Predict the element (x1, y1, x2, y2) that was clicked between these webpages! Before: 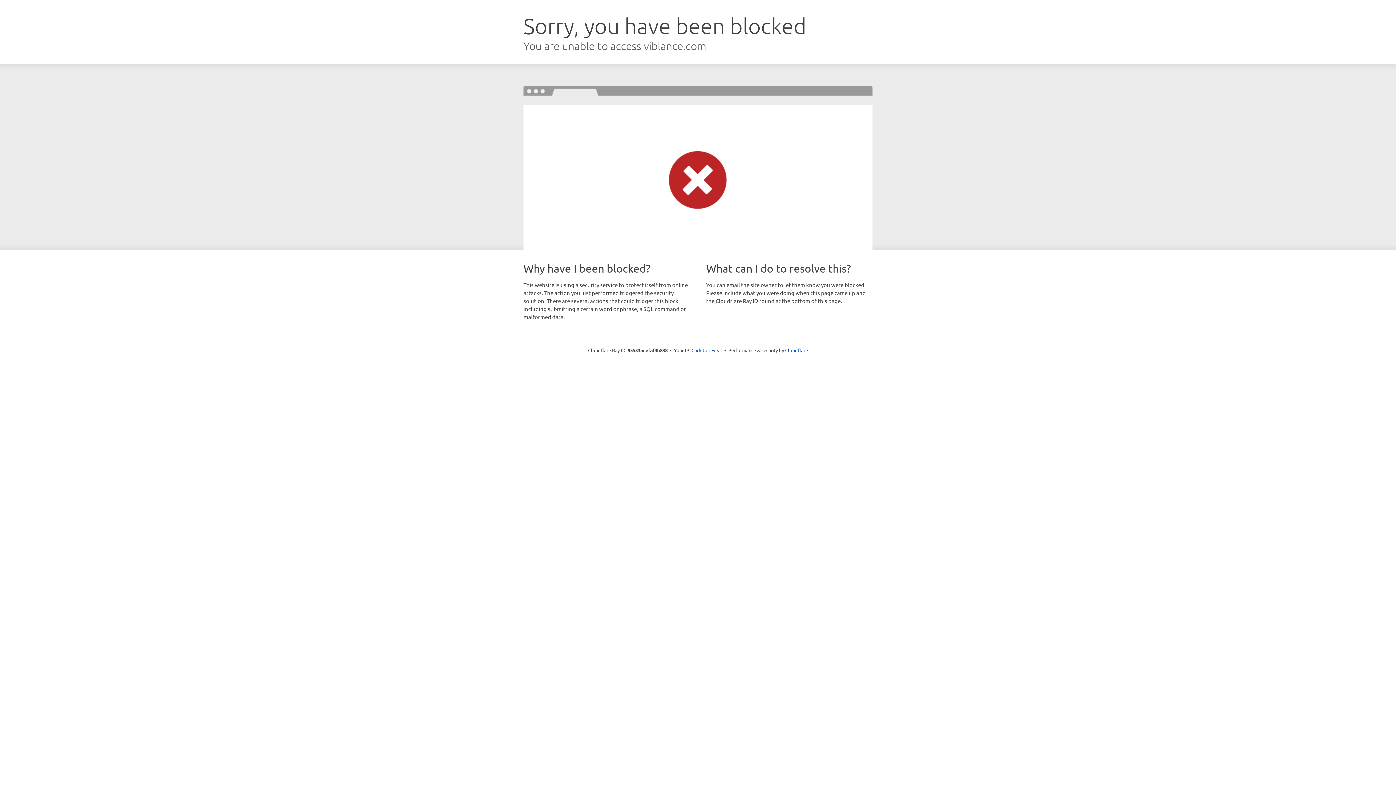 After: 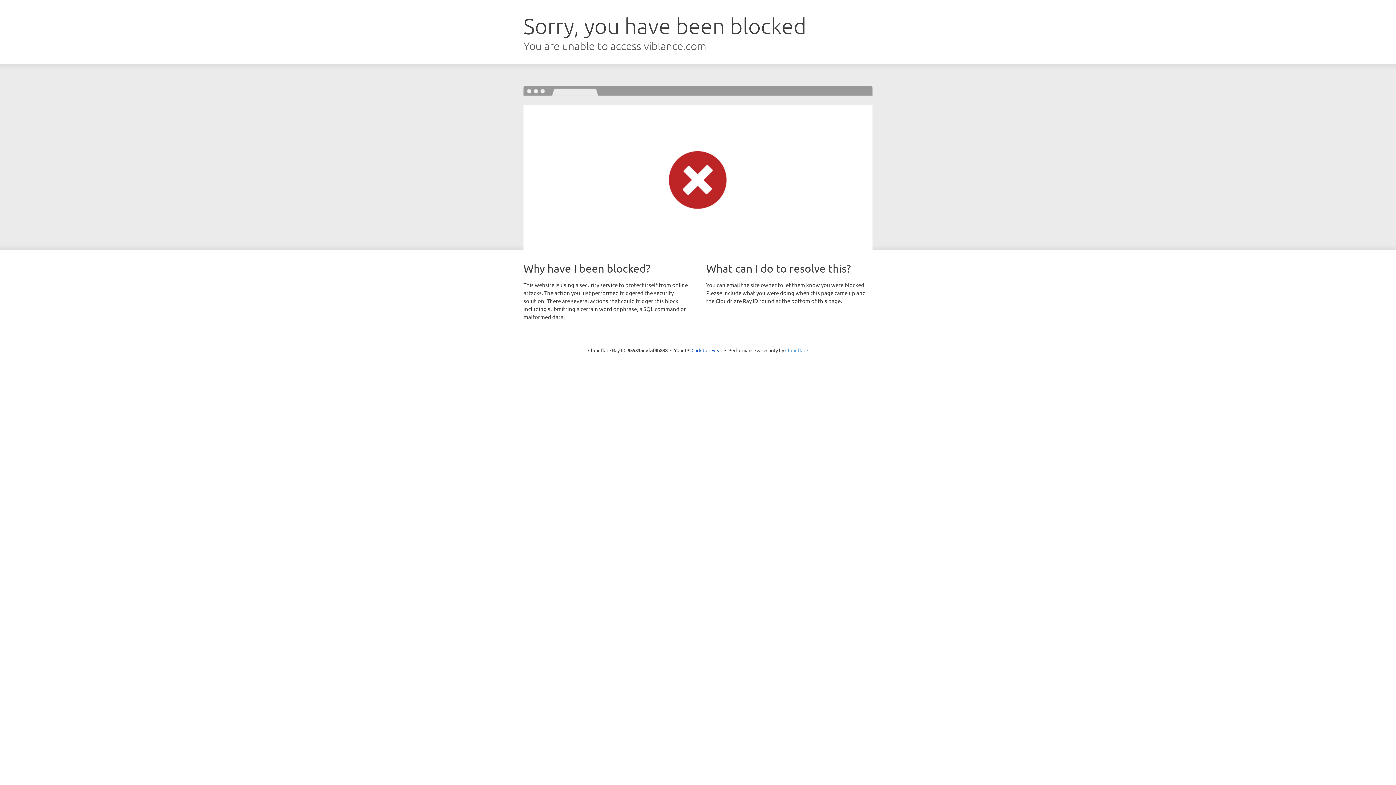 Action: bbox: (785, 347, 808, 353) label: Cloudflare